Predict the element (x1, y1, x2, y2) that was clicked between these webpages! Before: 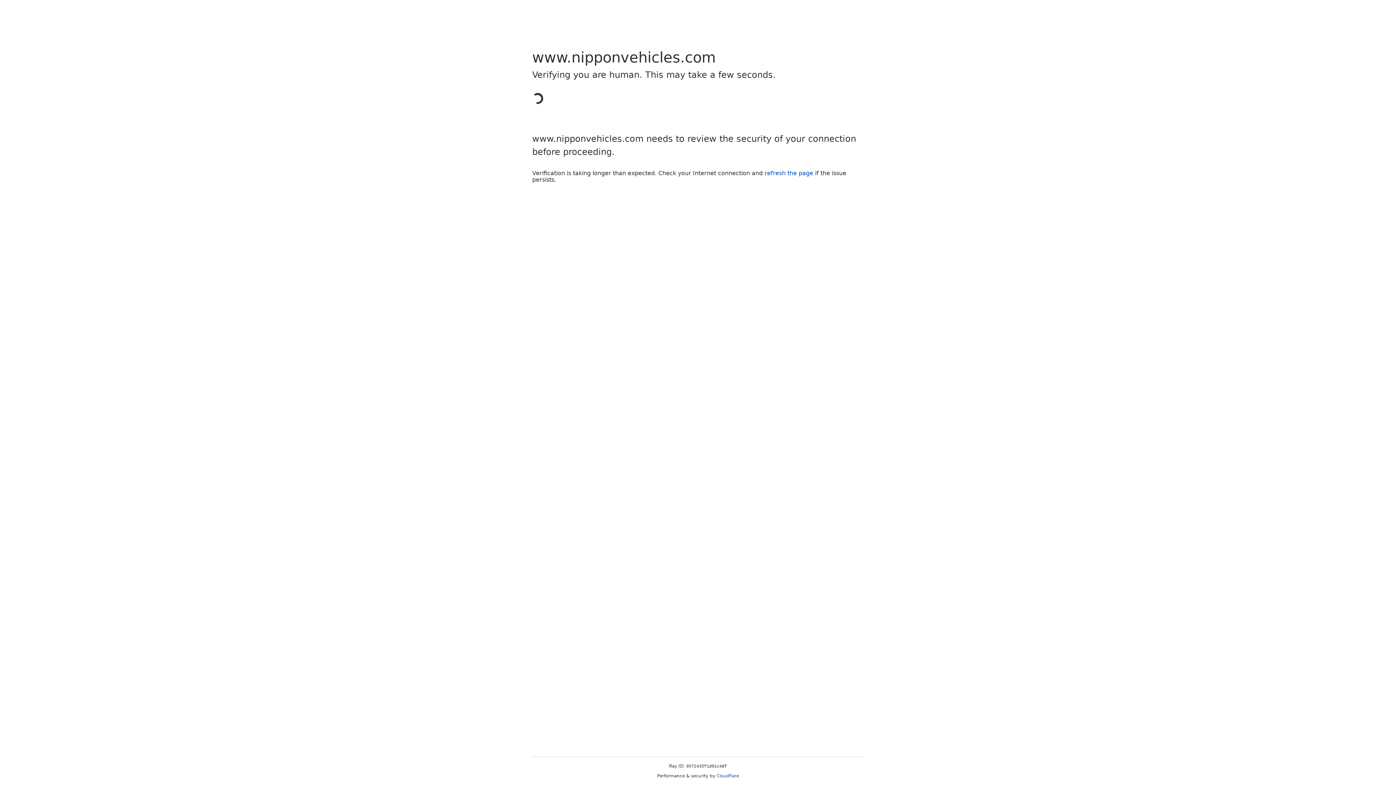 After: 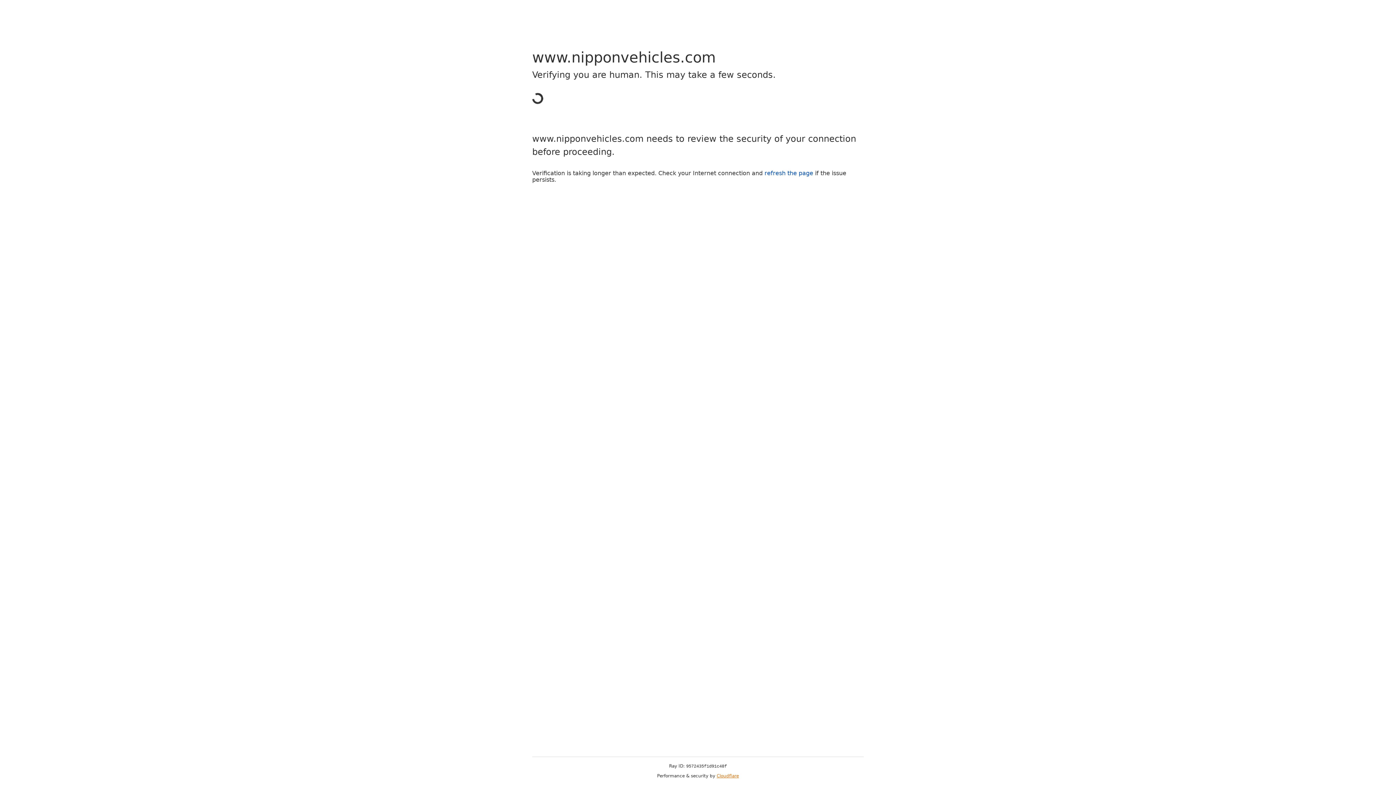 Action: bbox: (716, 773, 739, 778) label: Cloudflare